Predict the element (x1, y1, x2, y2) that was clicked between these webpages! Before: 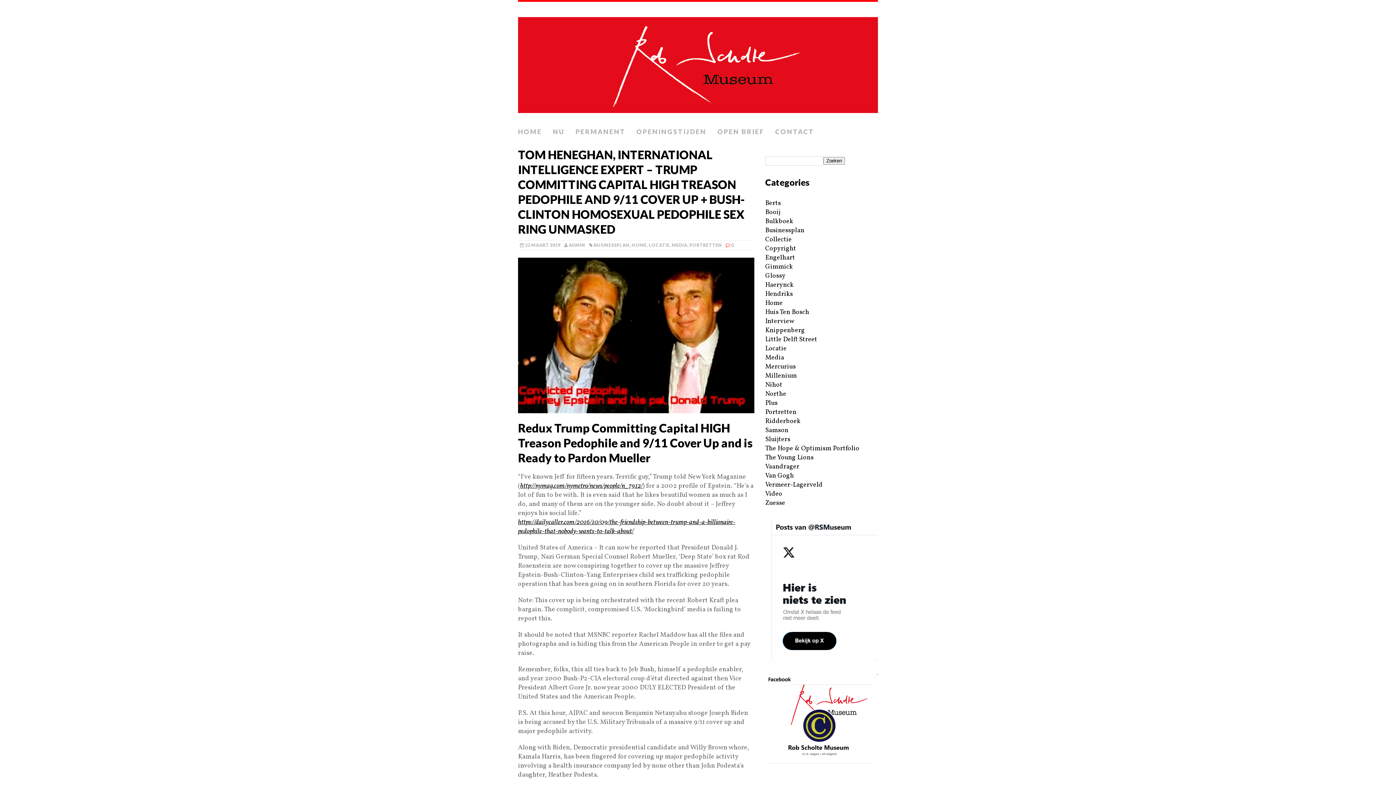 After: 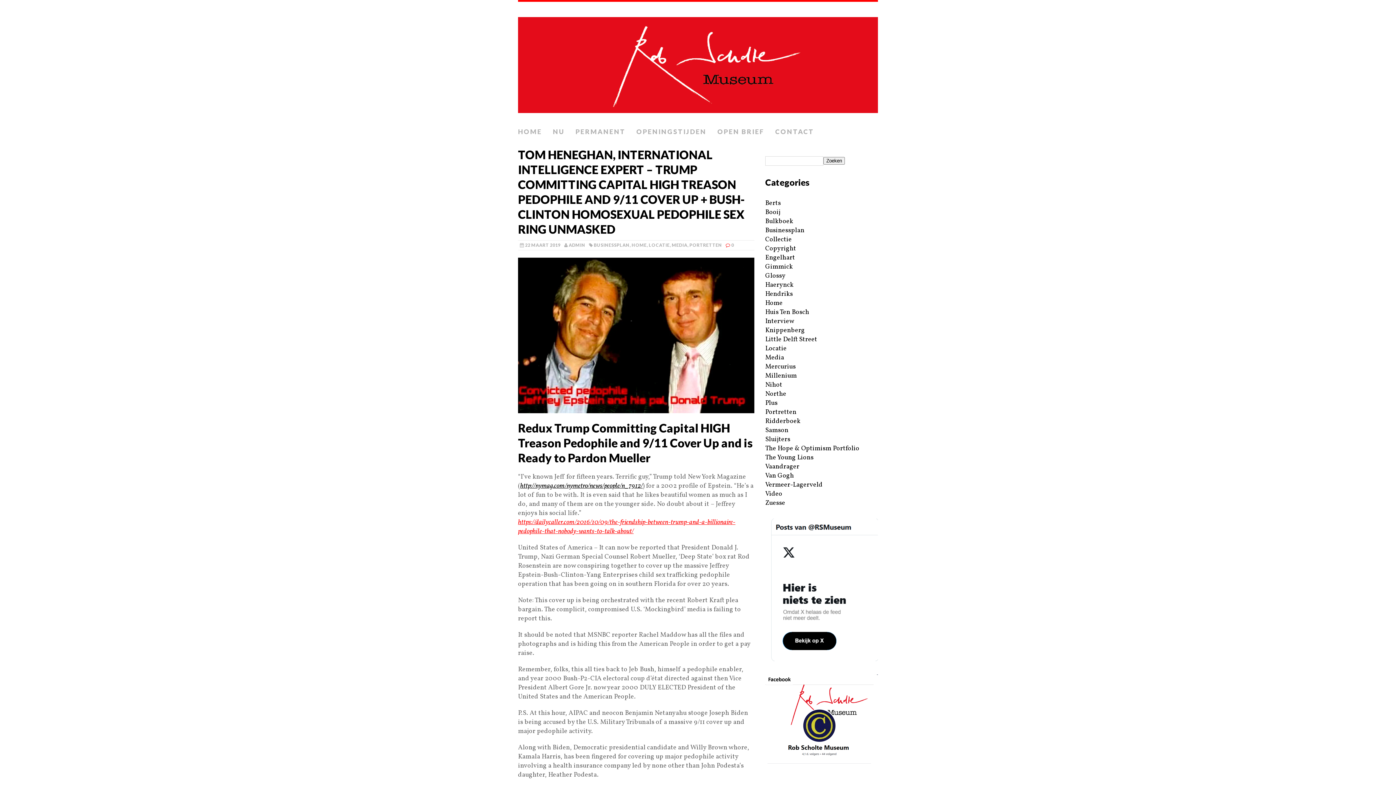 Action: label: https://dailycaller.com/2016/10/09/the-friendship-between-trump-and-a-billionaire-pedophile-that-nobody-wants-to-talk-about/ bbox: (518, 518, 735, 536)